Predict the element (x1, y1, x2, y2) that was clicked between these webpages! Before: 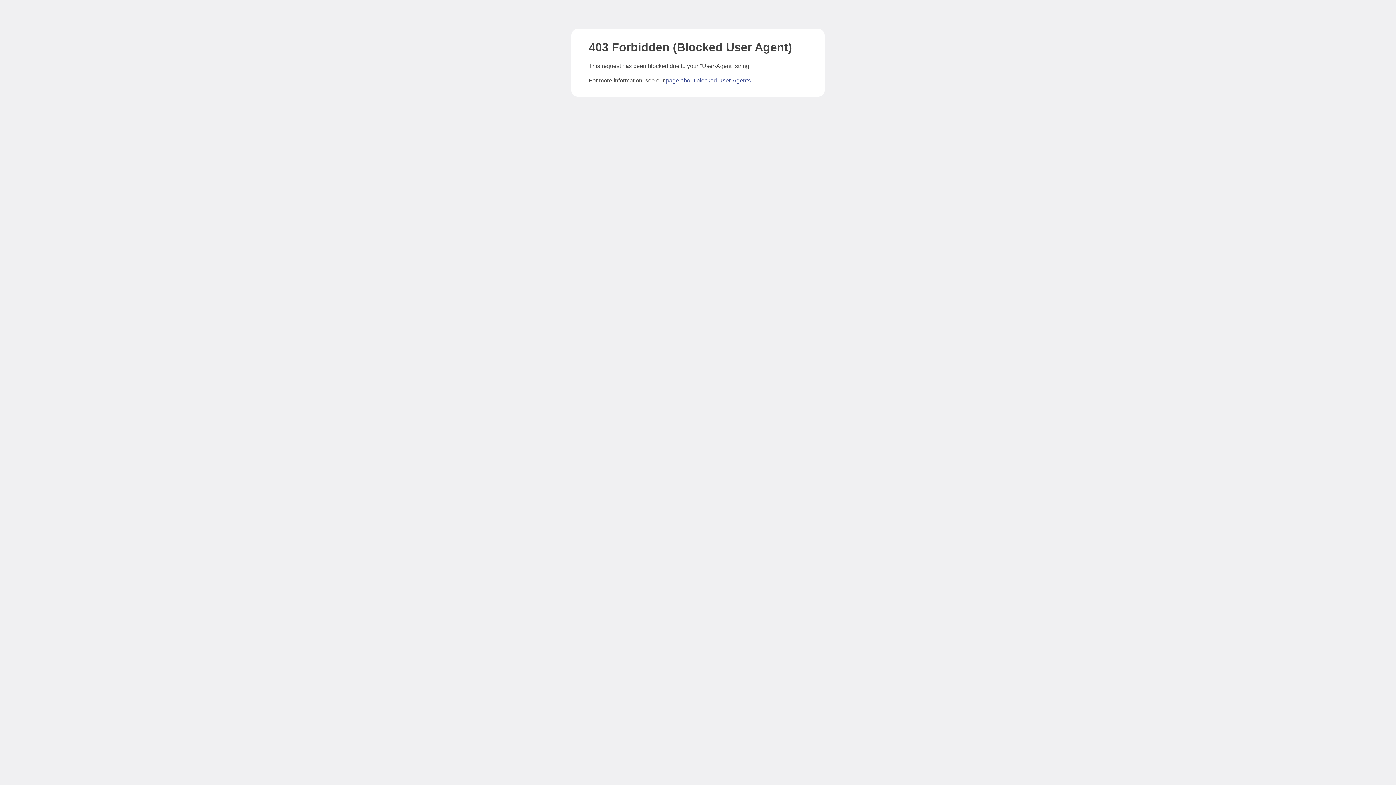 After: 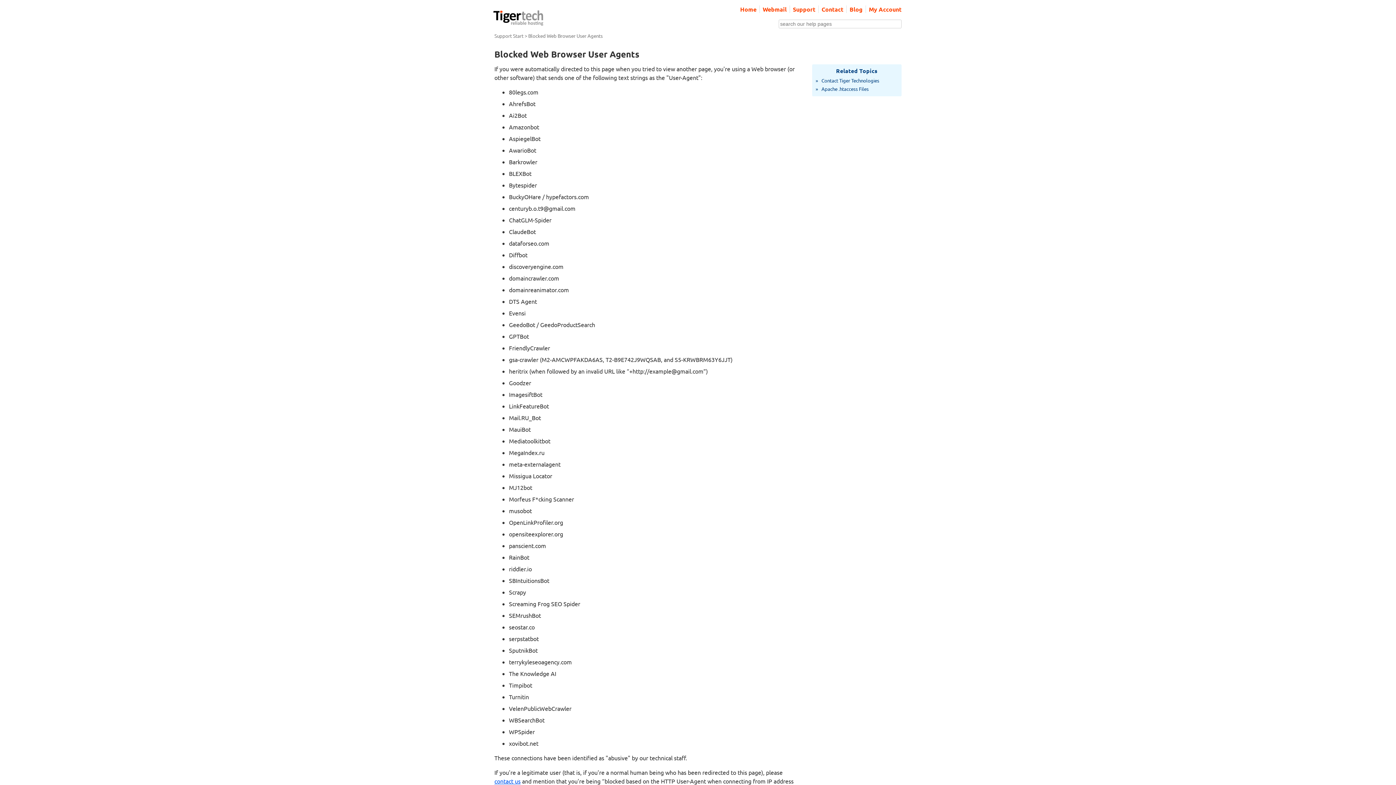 Action: bbox: (666, 77, 750, 83) label: page about blocked User-Agents